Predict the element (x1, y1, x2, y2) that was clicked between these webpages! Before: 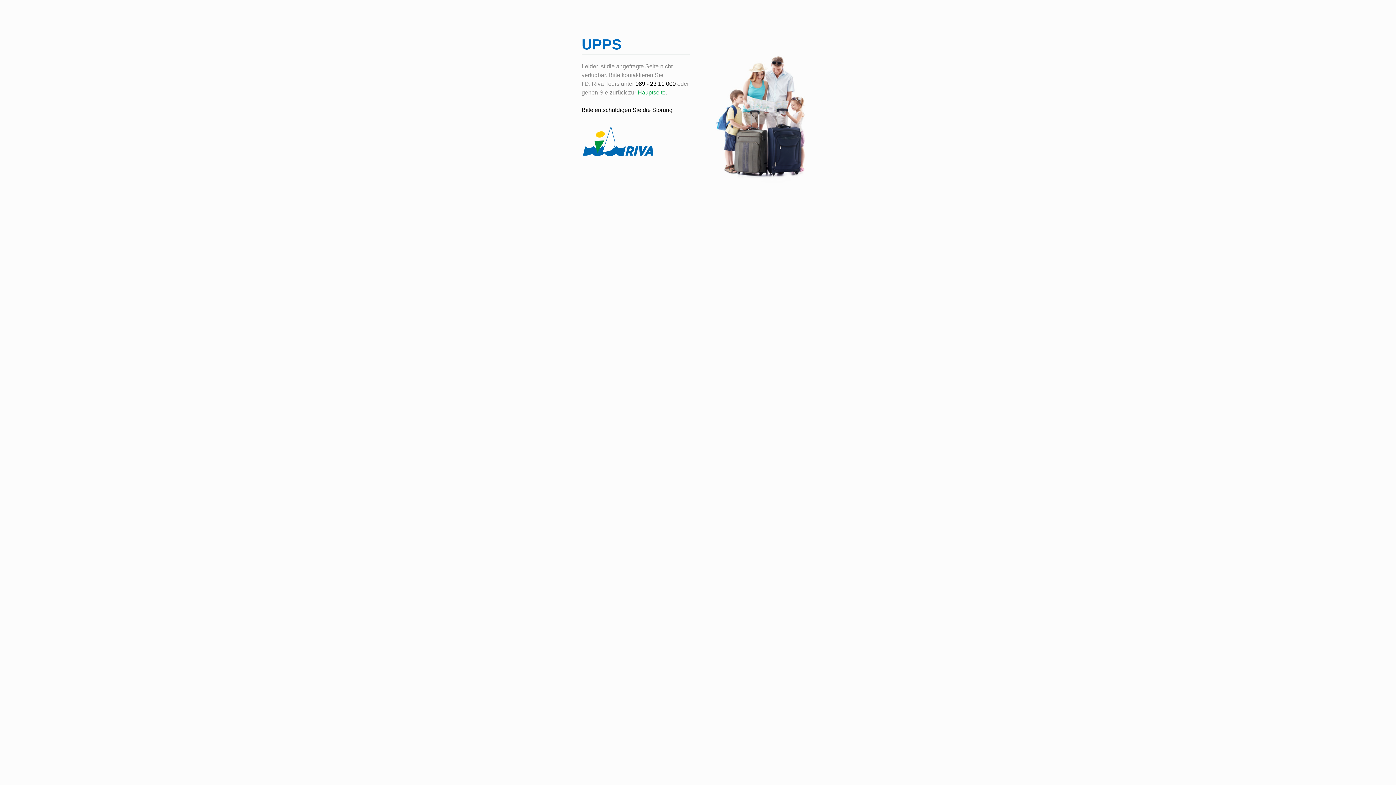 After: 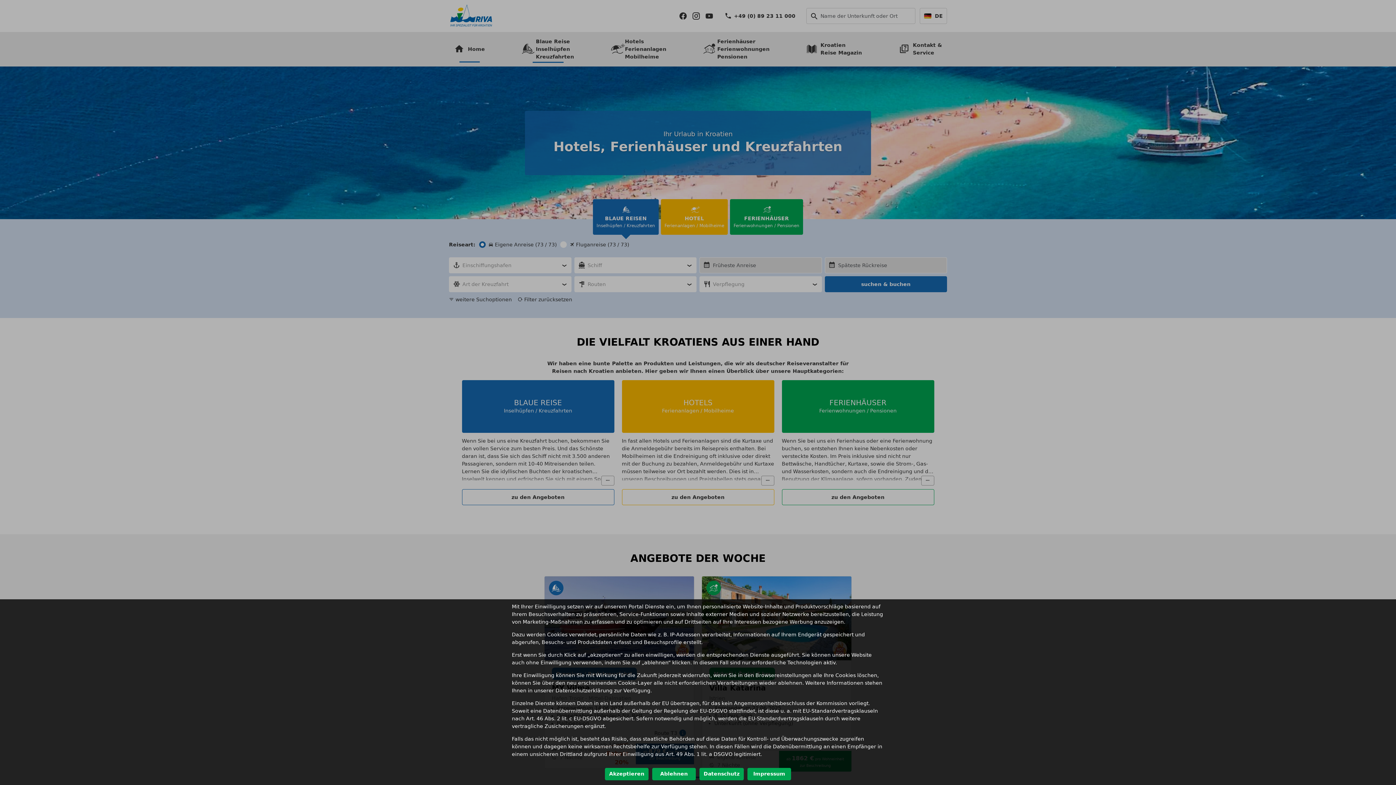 Action: bbox: (581, 151, 654, 158)